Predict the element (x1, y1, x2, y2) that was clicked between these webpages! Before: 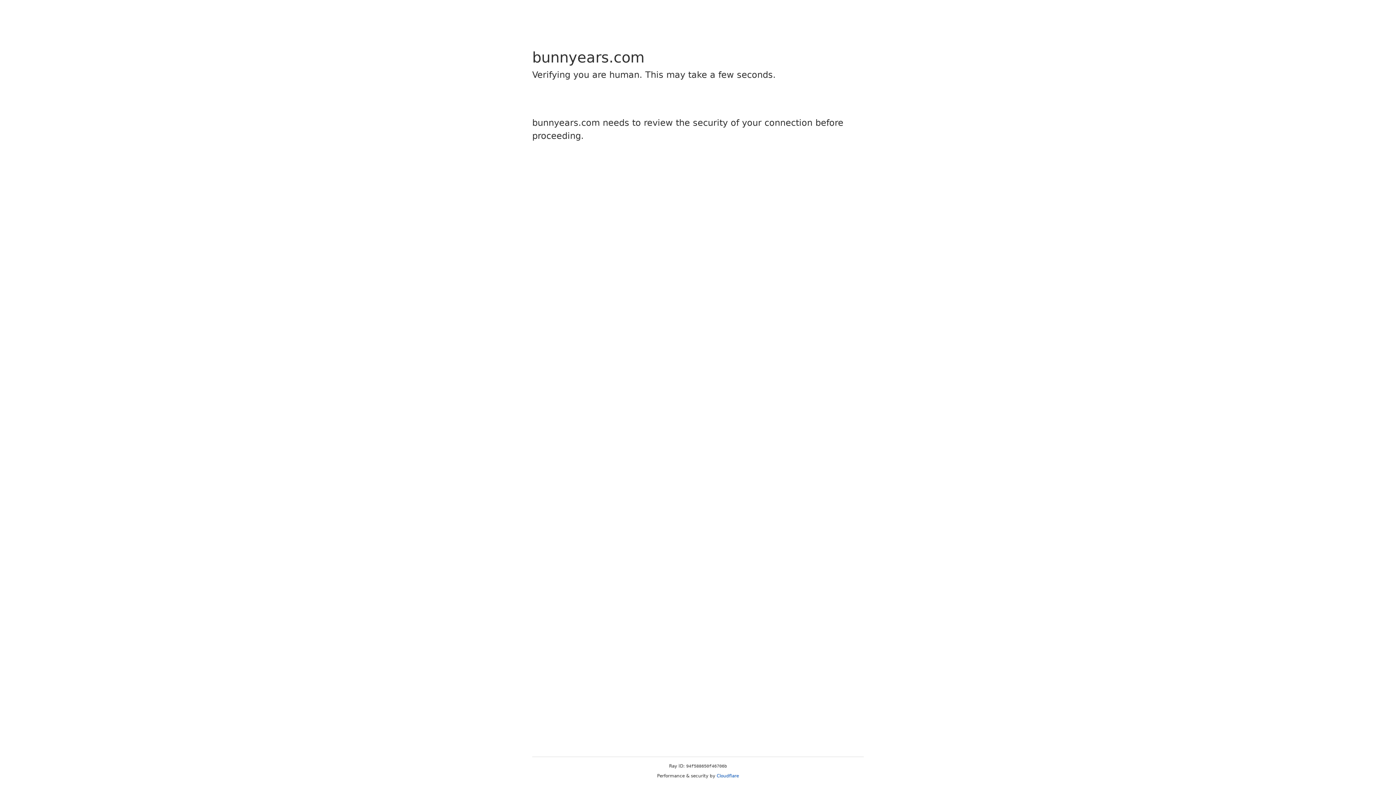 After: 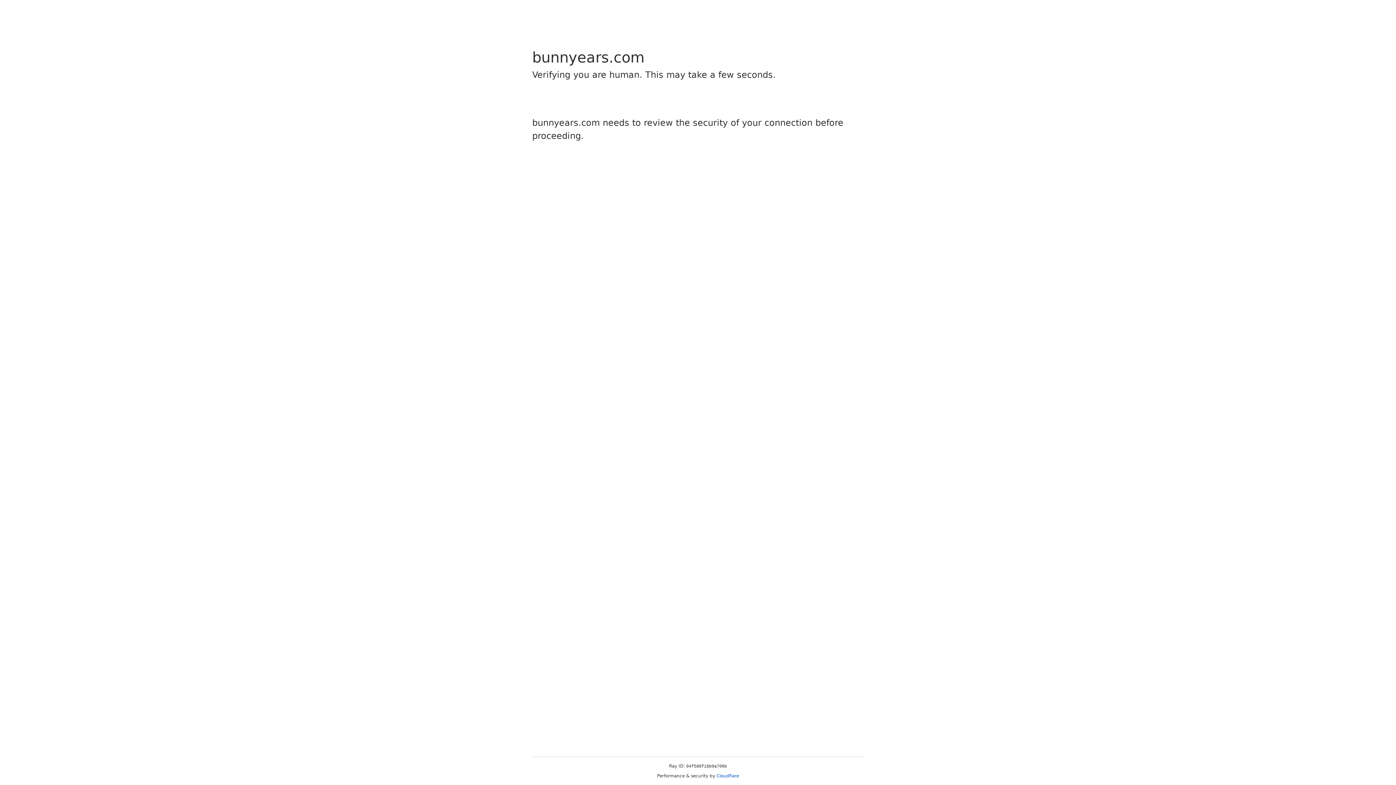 Action: label: Cloudflare bbox: (716, 773, 739, 778)